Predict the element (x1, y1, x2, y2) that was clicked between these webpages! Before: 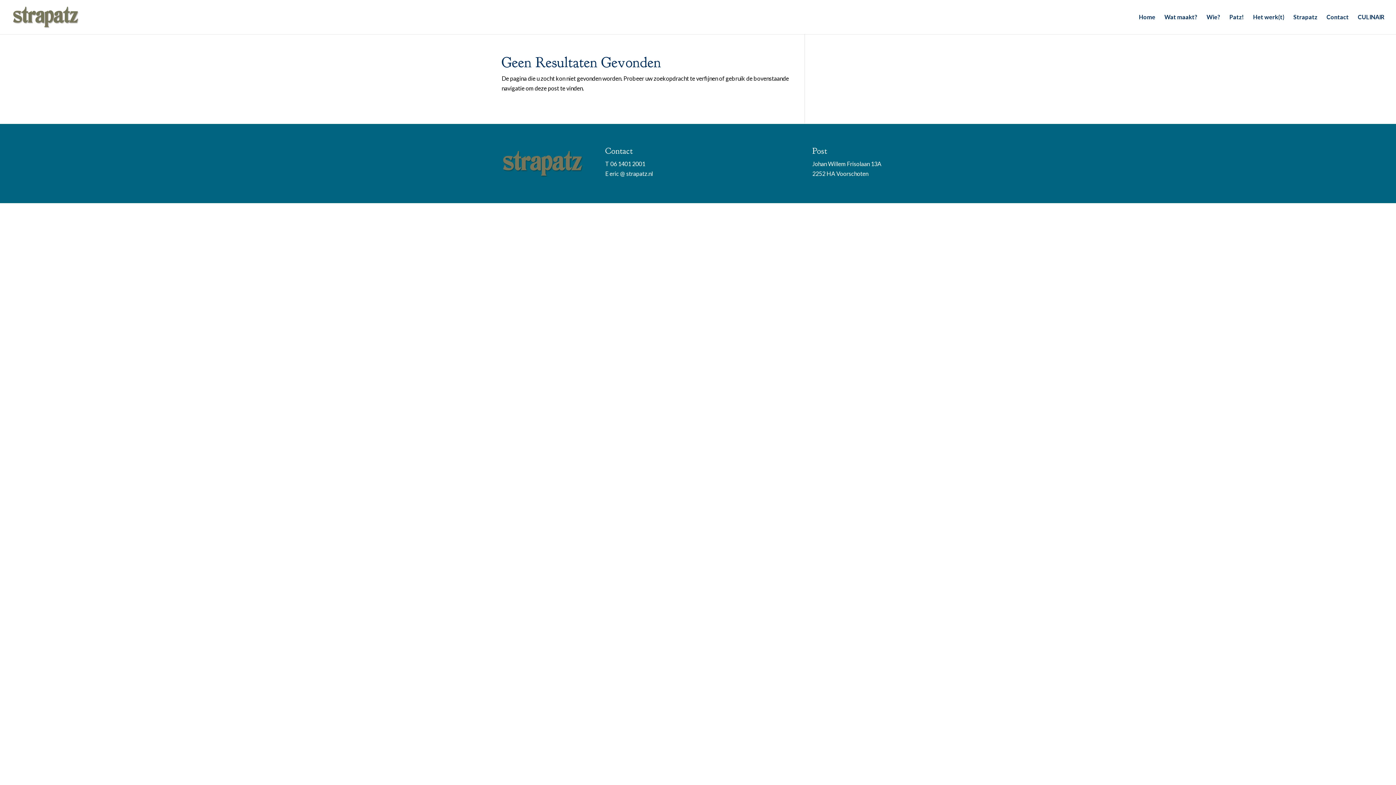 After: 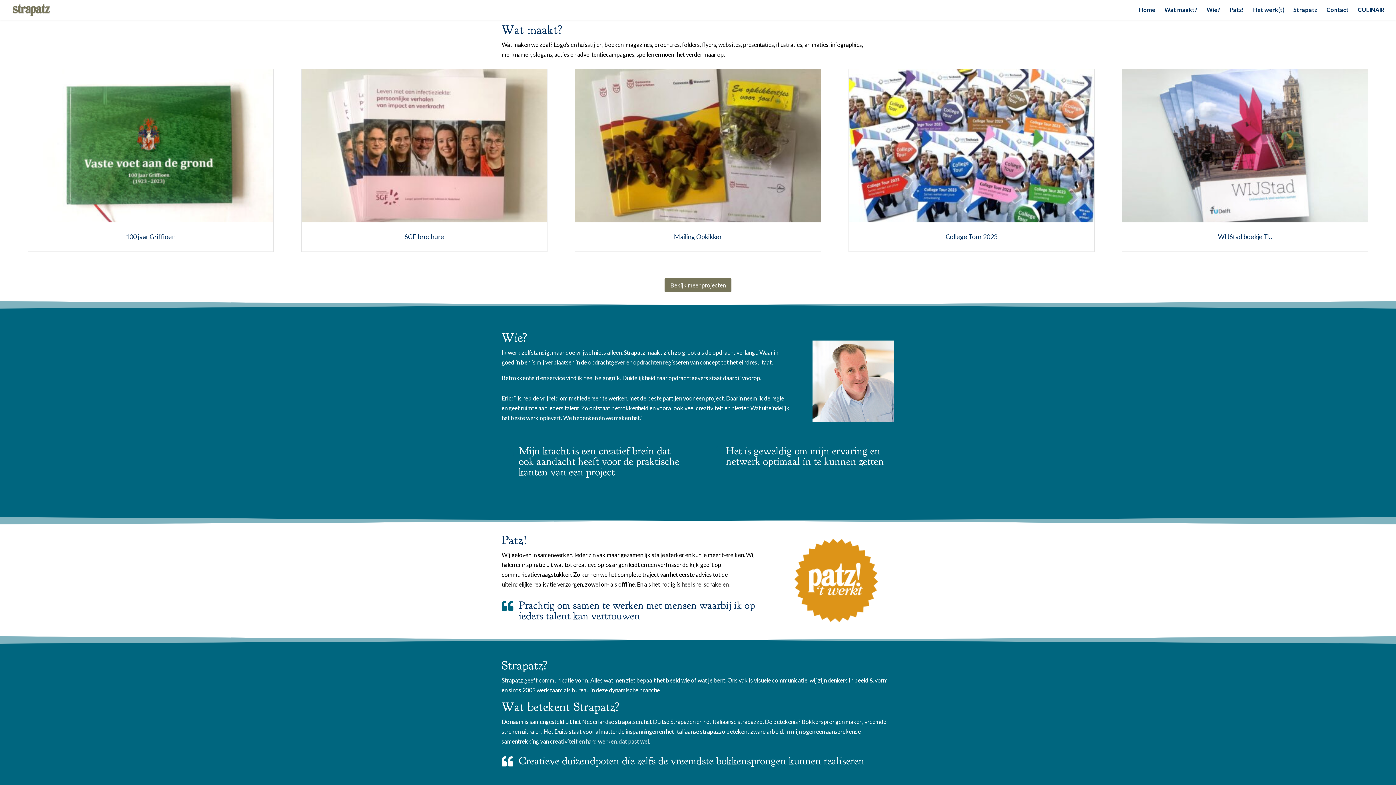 Action: bbox: (1164, 14, 1197, 34) label: Wat maakt?